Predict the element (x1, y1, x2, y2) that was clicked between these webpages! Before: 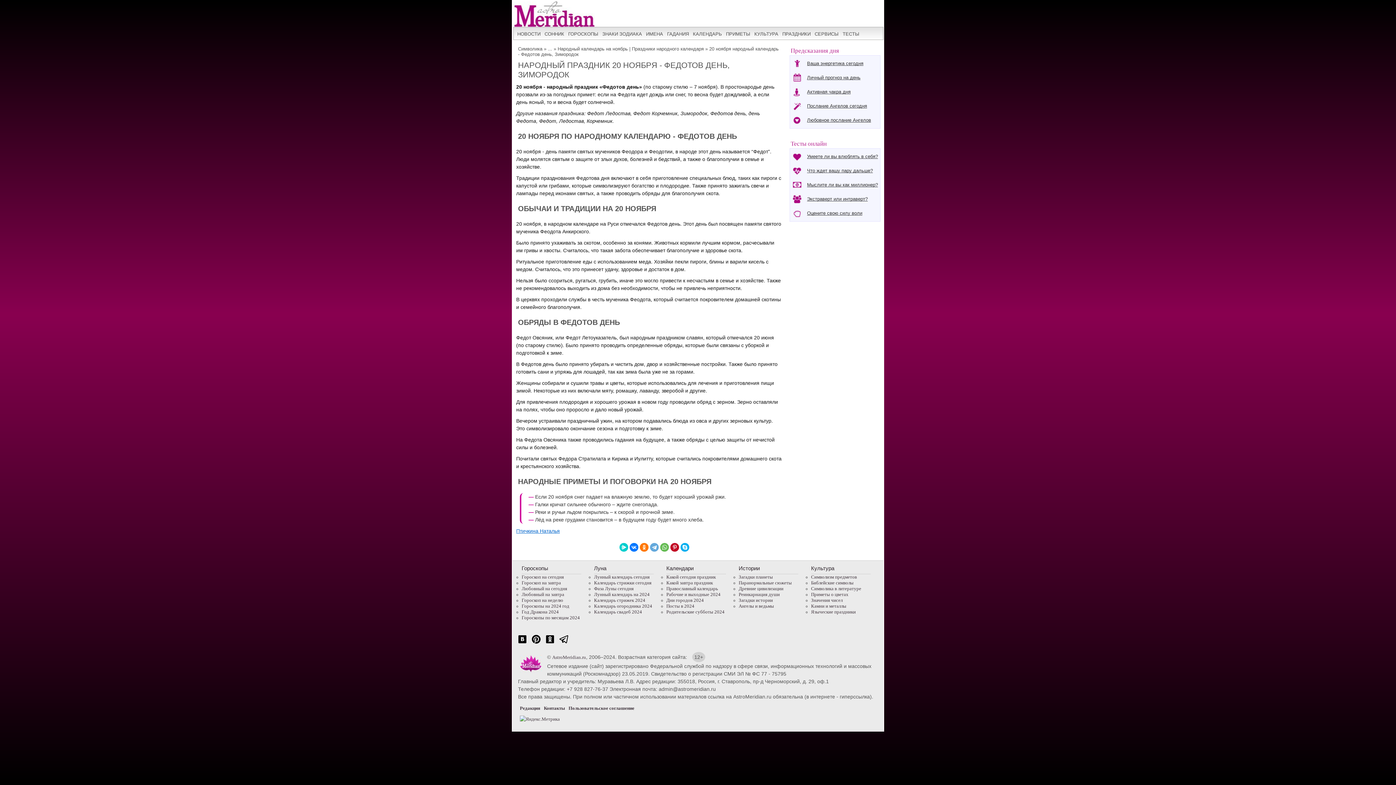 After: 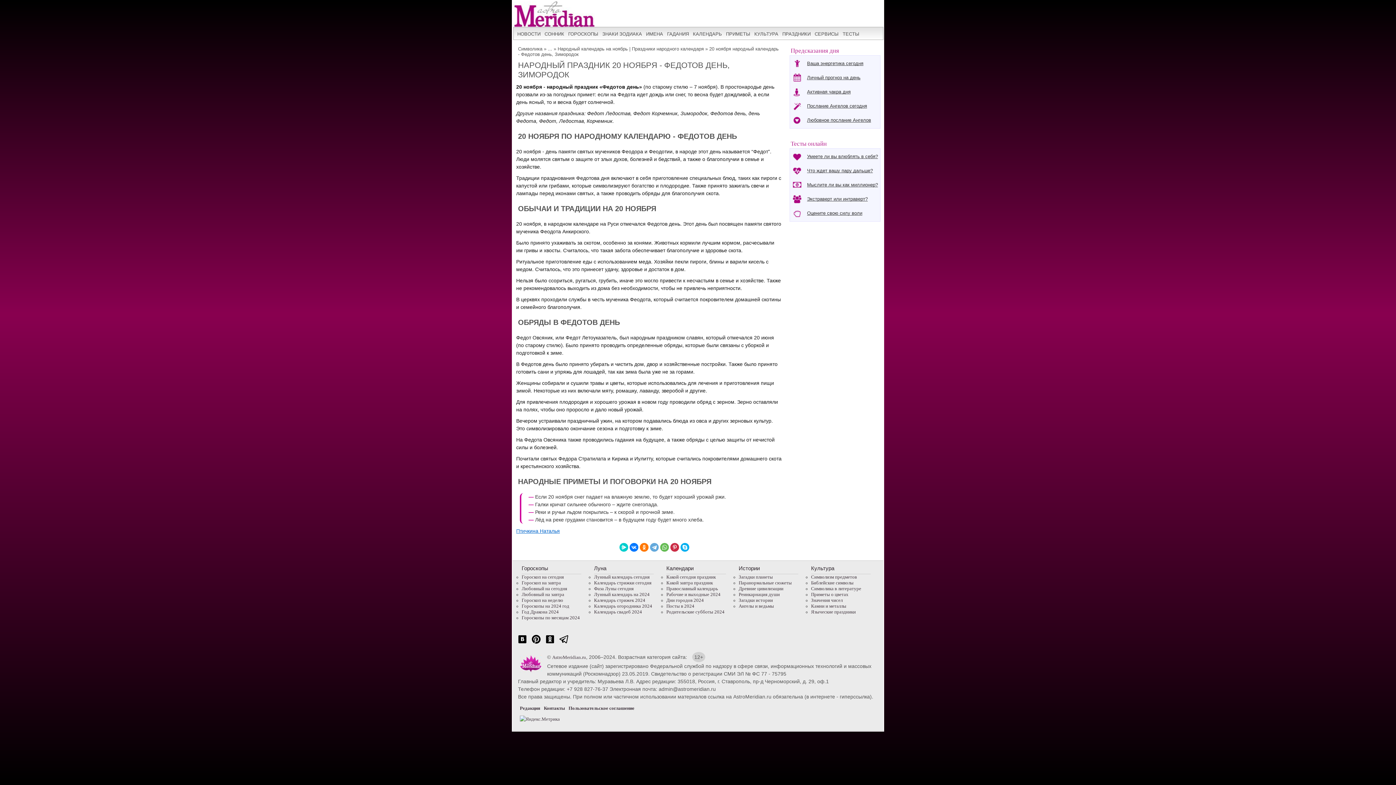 Action: bbox: (670, 543, 679, 552)